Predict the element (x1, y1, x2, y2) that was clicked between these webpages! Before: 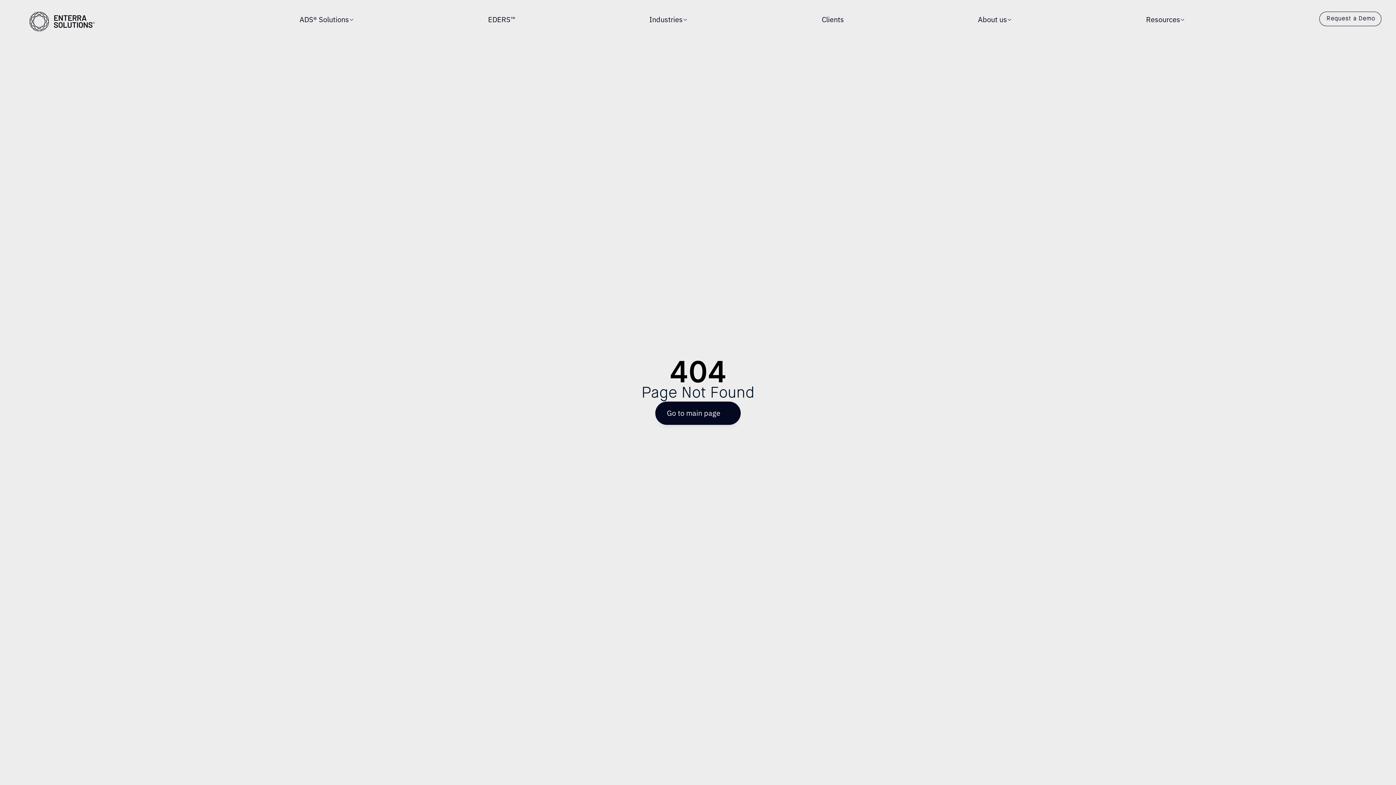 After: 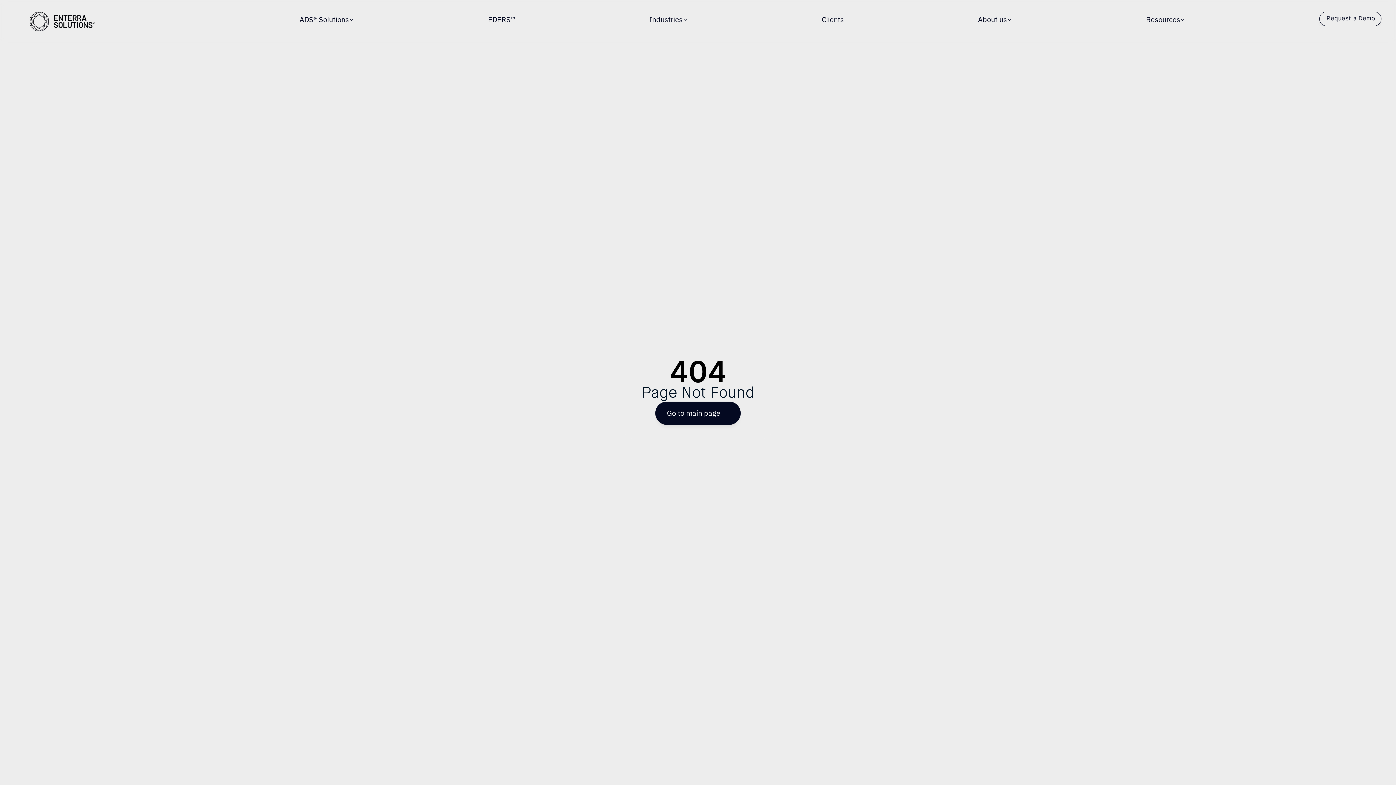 Action: label: Industries bbox: (649, 11, 687, 26)